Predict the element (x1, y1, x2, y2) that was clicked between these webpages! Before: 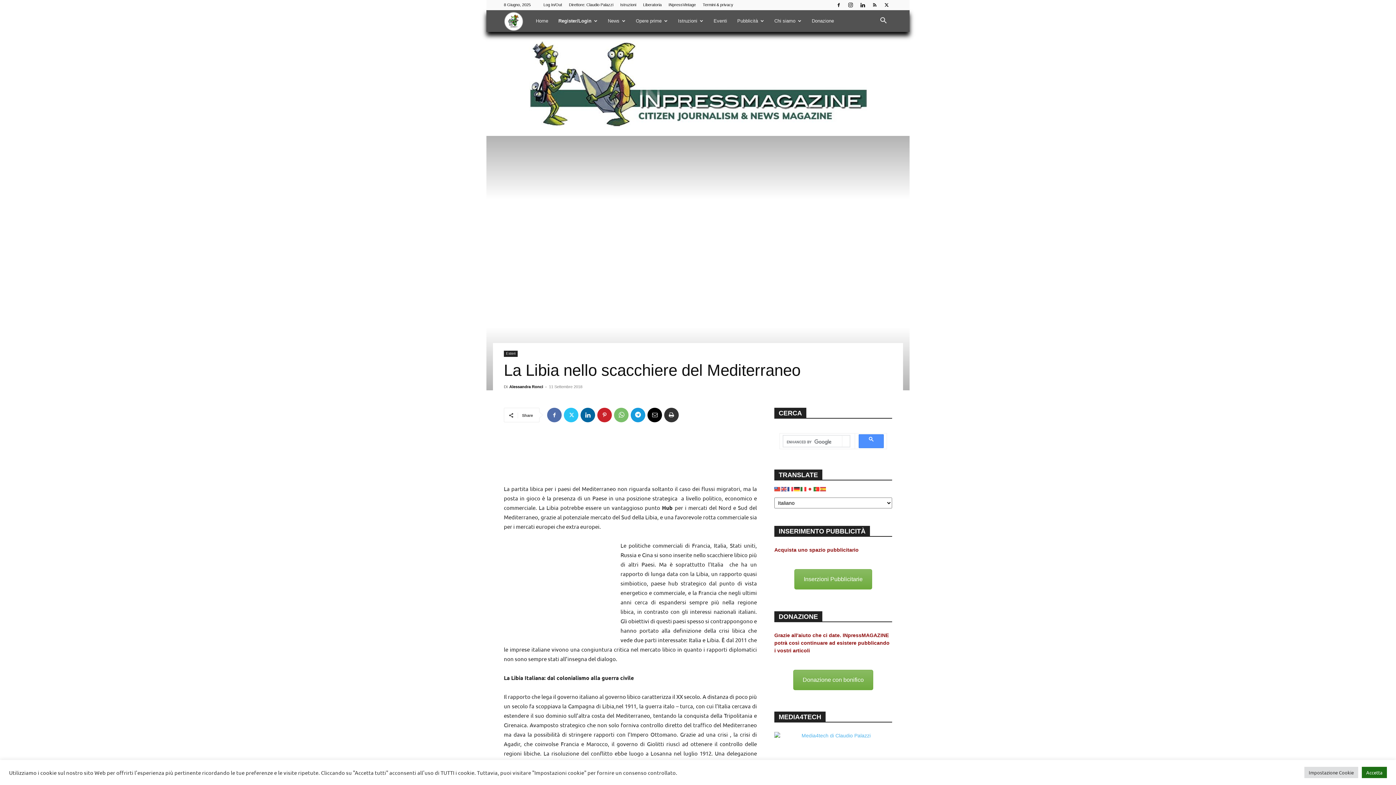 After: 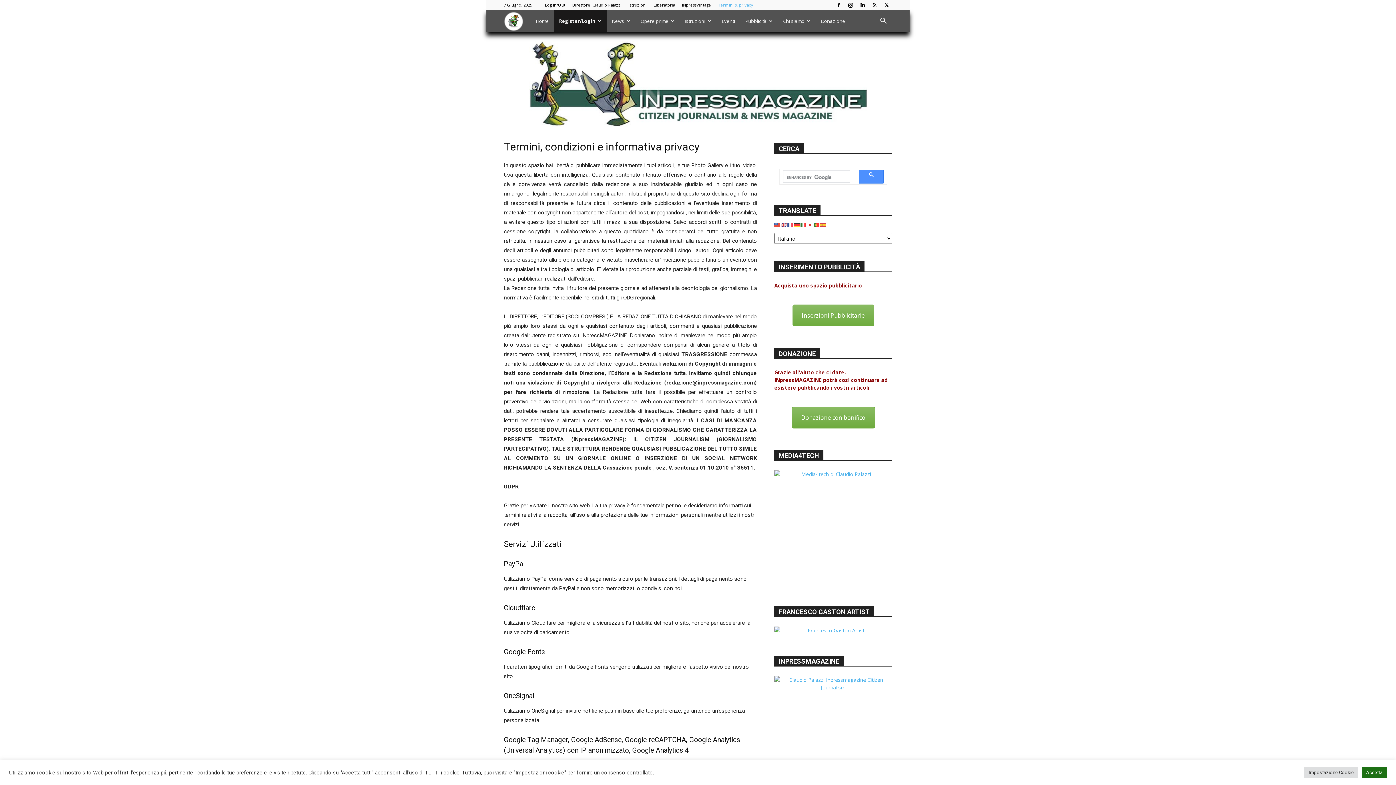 Action: bbox: (702, 2, 733, 6) label: Termini & privacy